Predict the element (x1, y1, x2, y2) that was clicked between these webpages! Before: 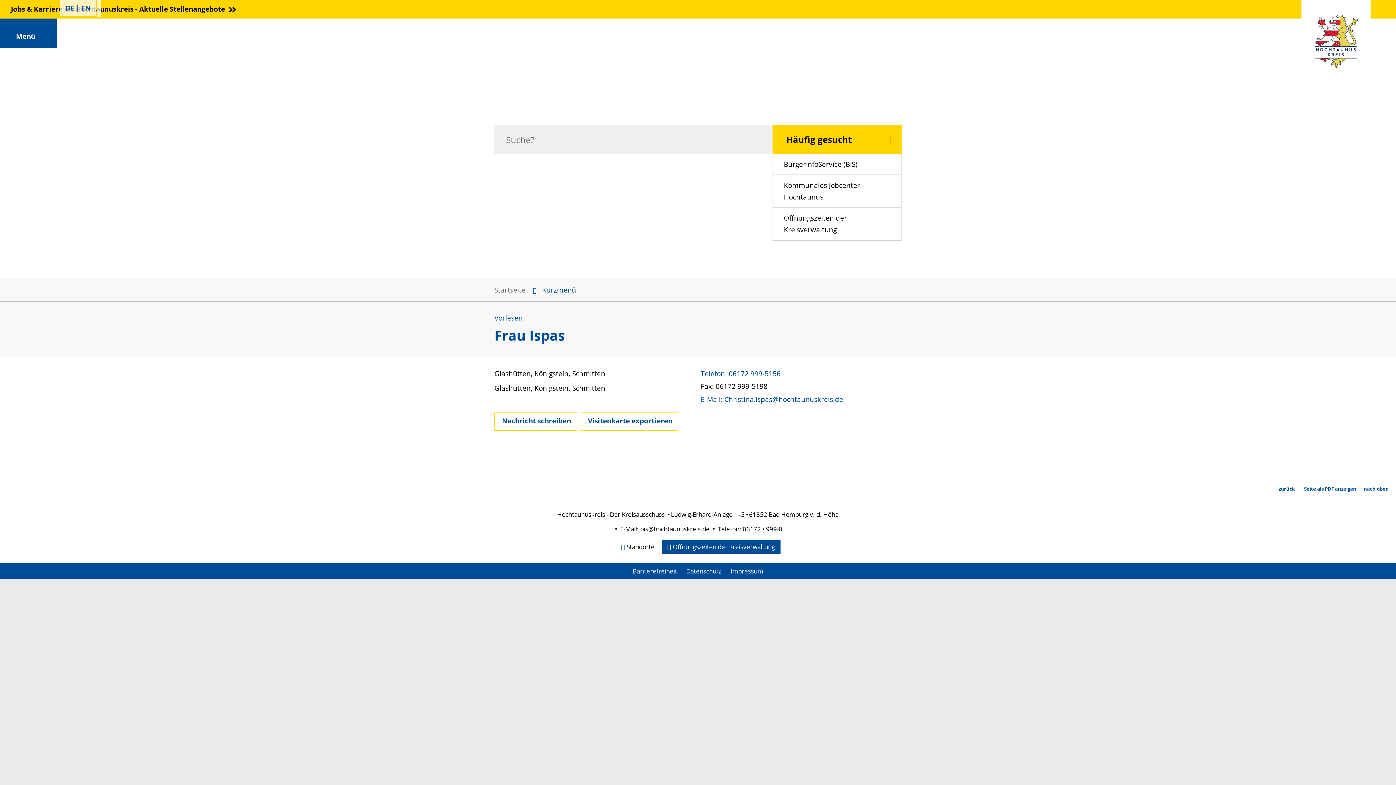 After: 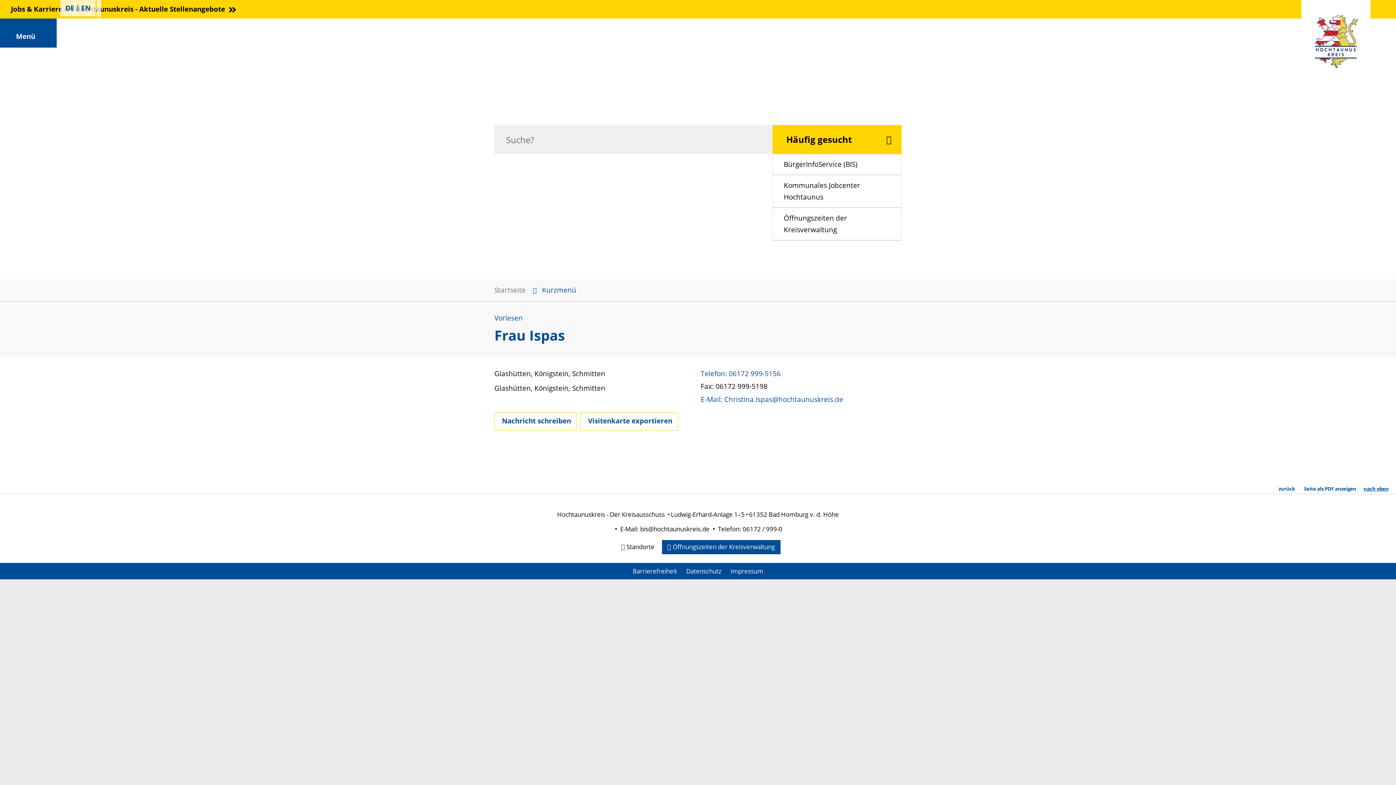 Action: label: nach oben bbox: (1364, 485, 1389, 493)